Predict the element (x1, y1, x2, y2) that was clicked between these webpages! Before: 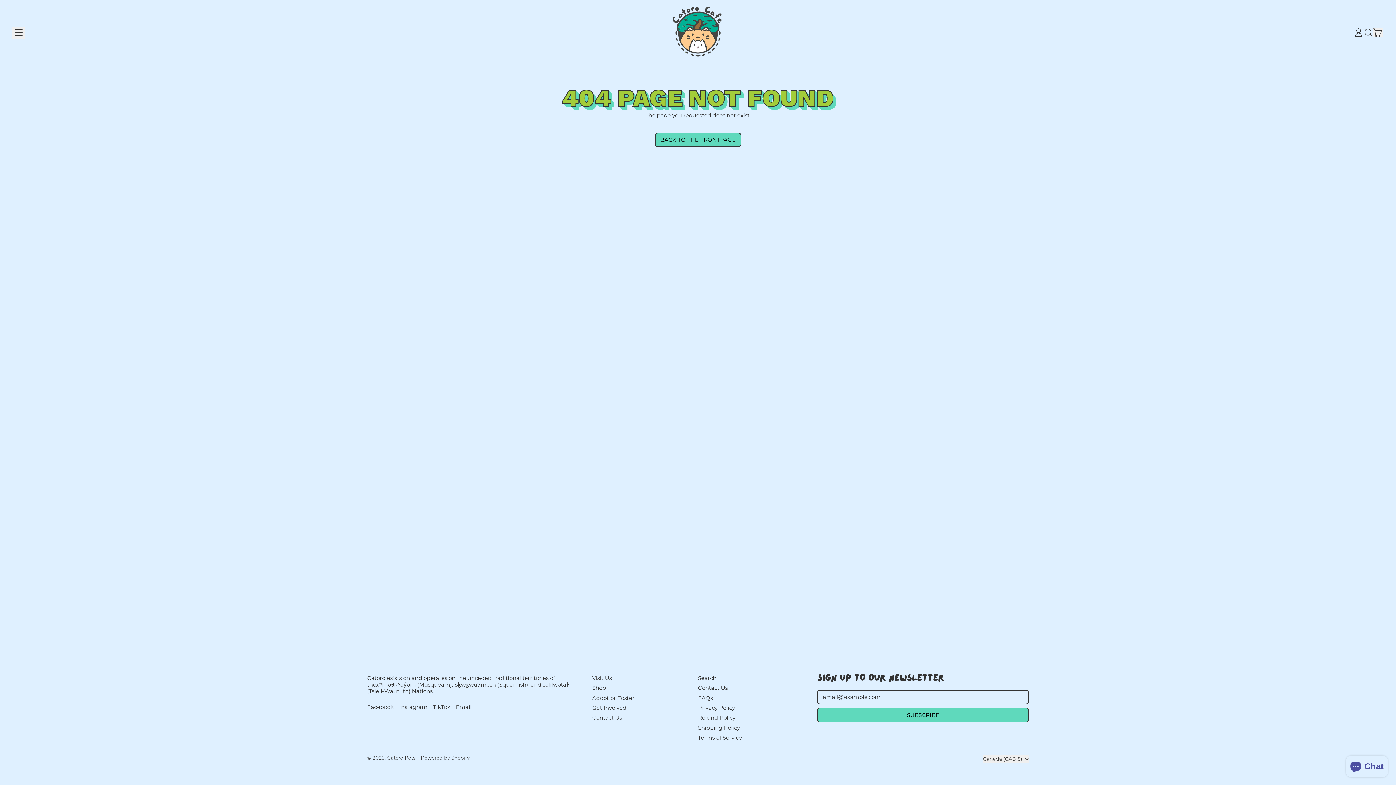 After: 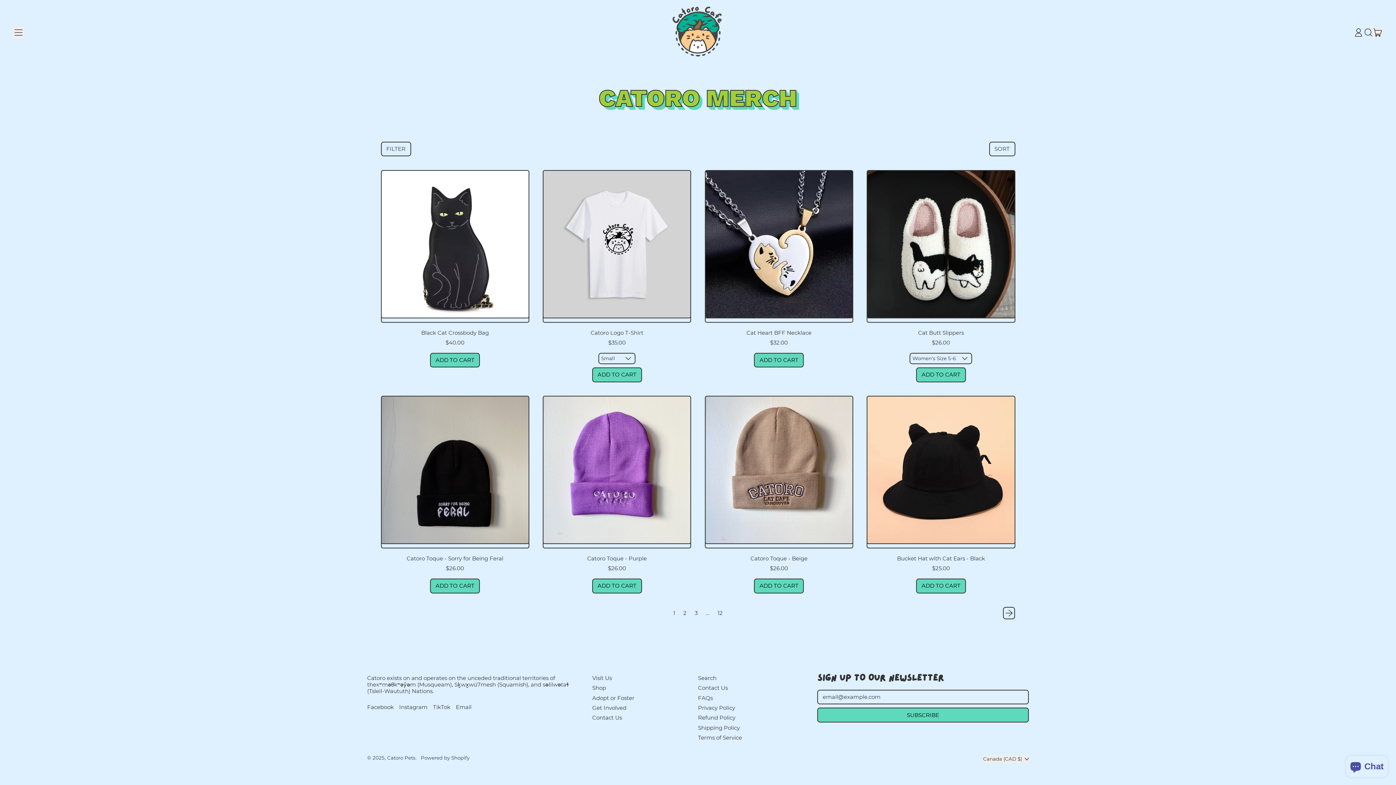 Action: label: Shop bbox: (592, 684, 606, 691)